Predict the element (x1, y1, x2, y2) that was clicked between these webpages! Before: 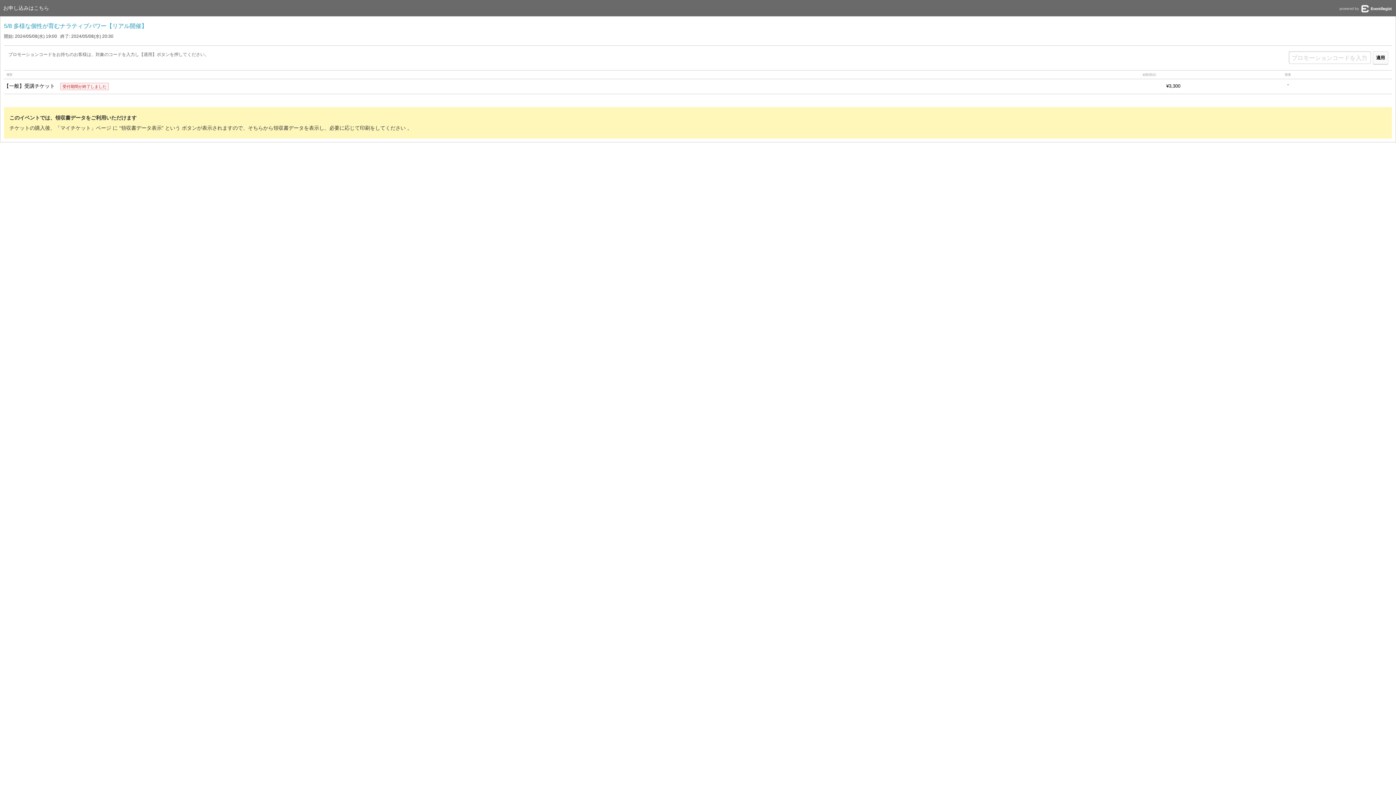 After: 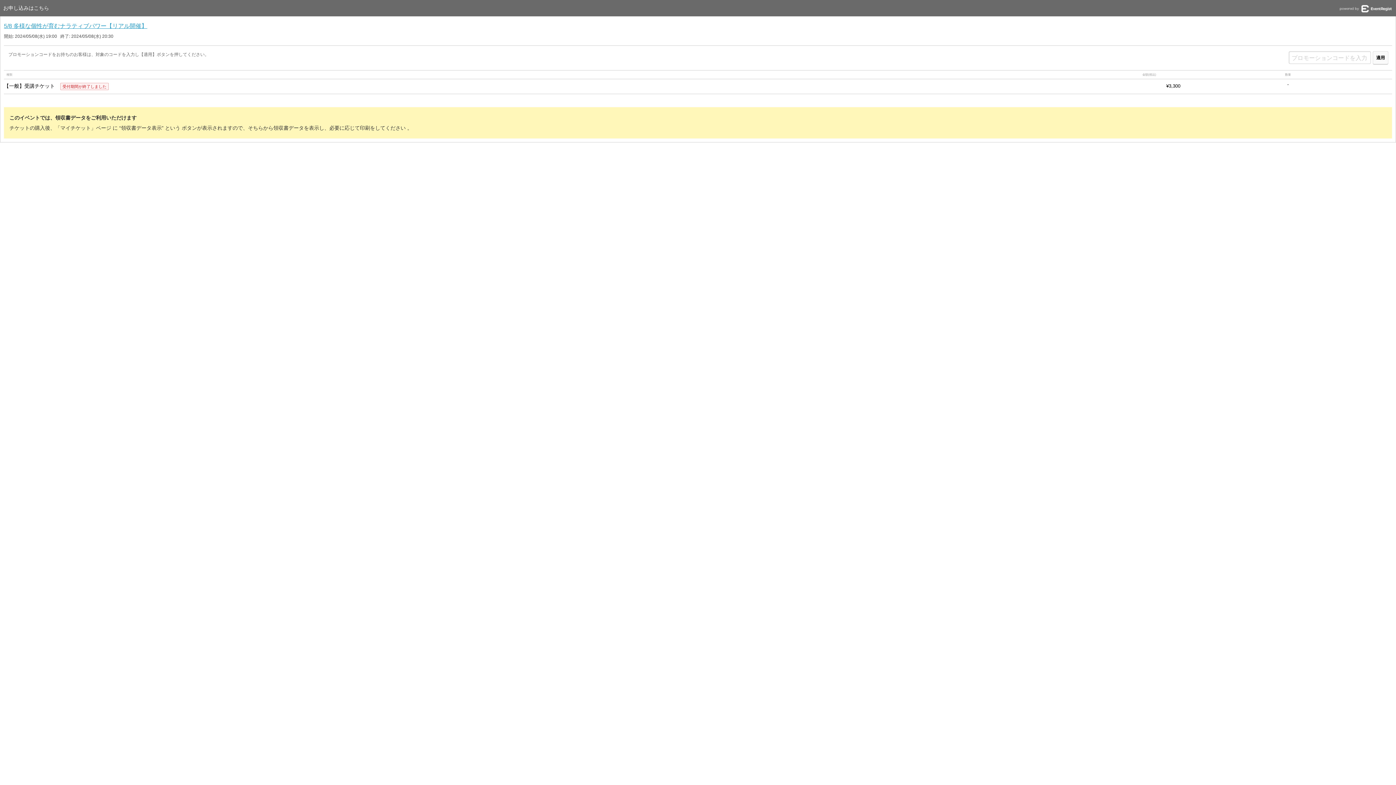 Action: label: 5/8 多様な個性が育むナラティブパワー【リアル開催】 bbox: (4, 22, 147, 29)